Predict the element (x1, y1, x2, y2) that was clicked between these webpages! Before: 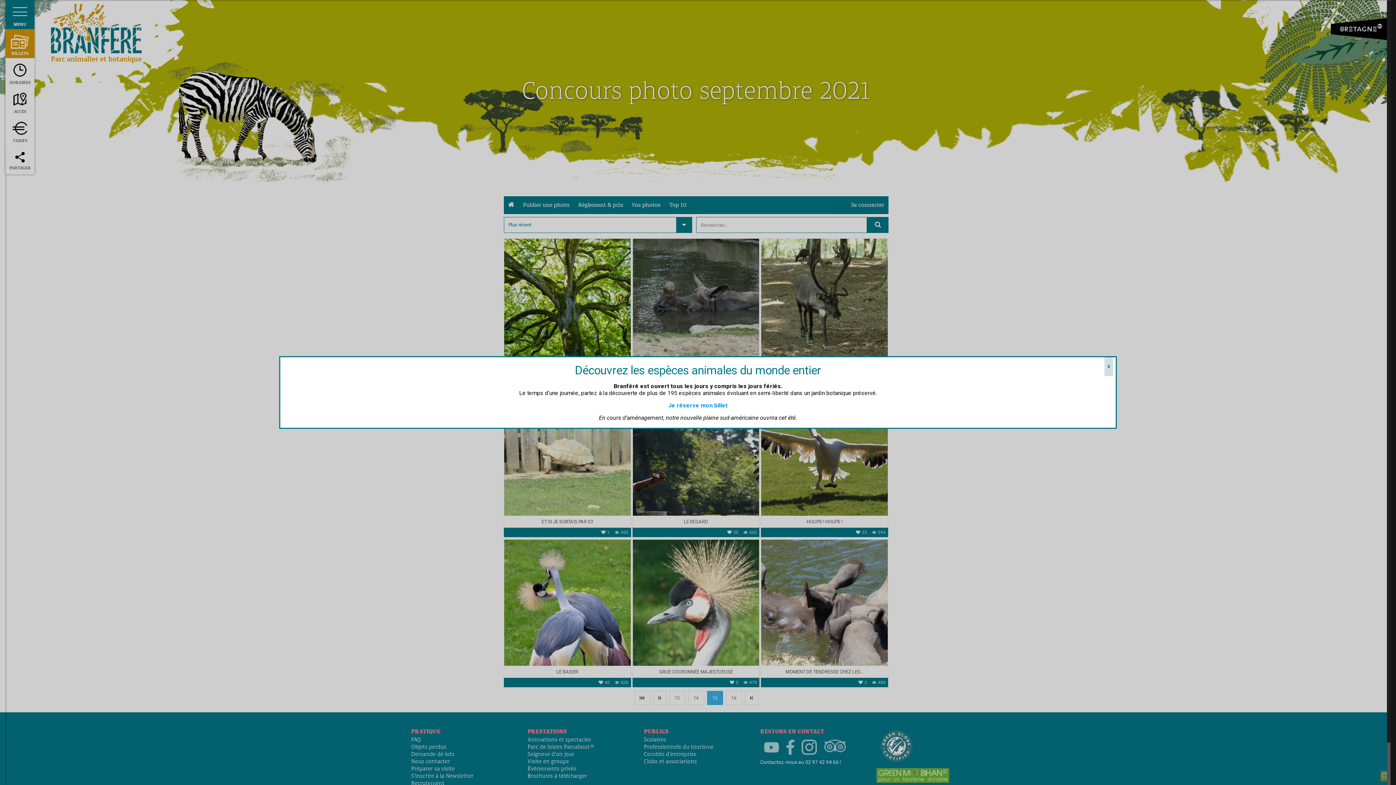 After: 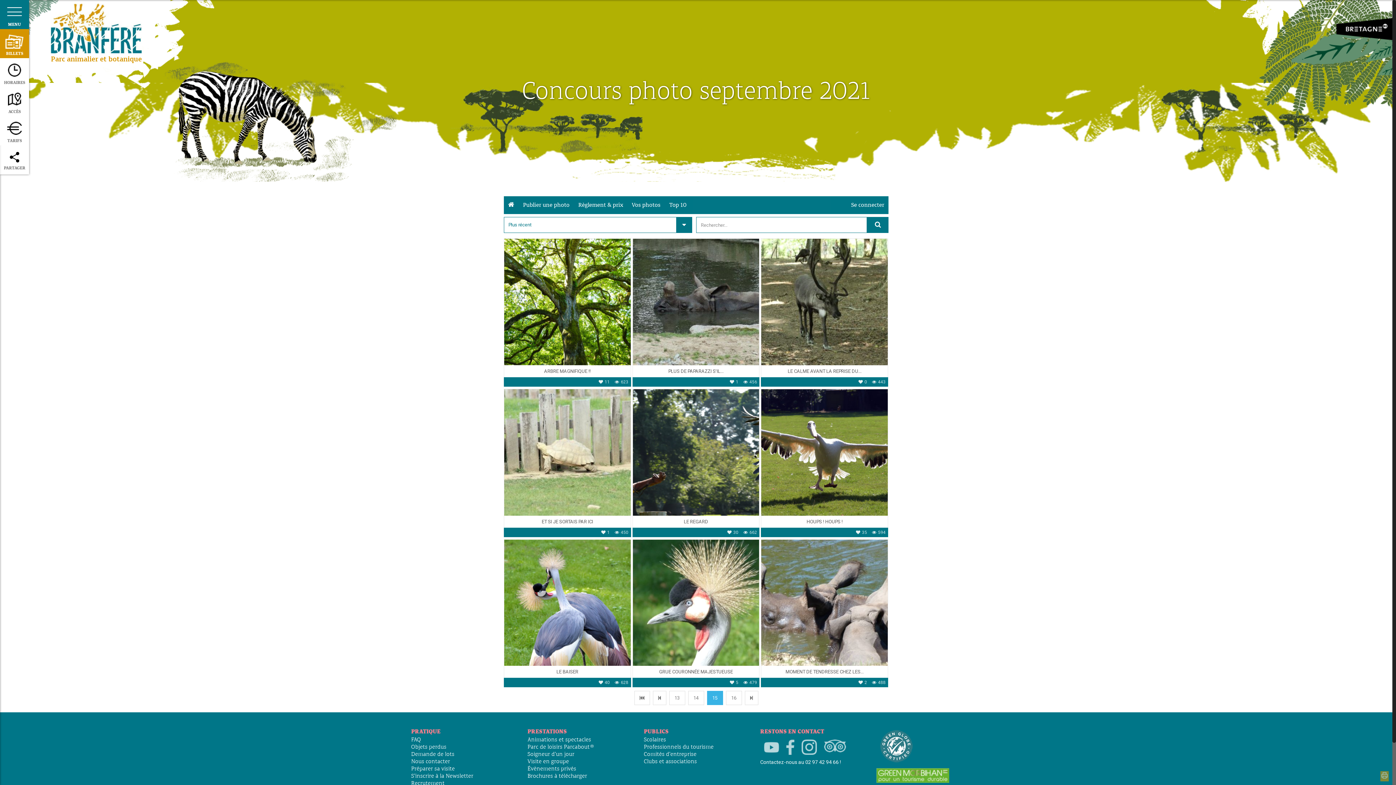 Action: label: Fermer bbox: (1104, 357, 1113, 376)